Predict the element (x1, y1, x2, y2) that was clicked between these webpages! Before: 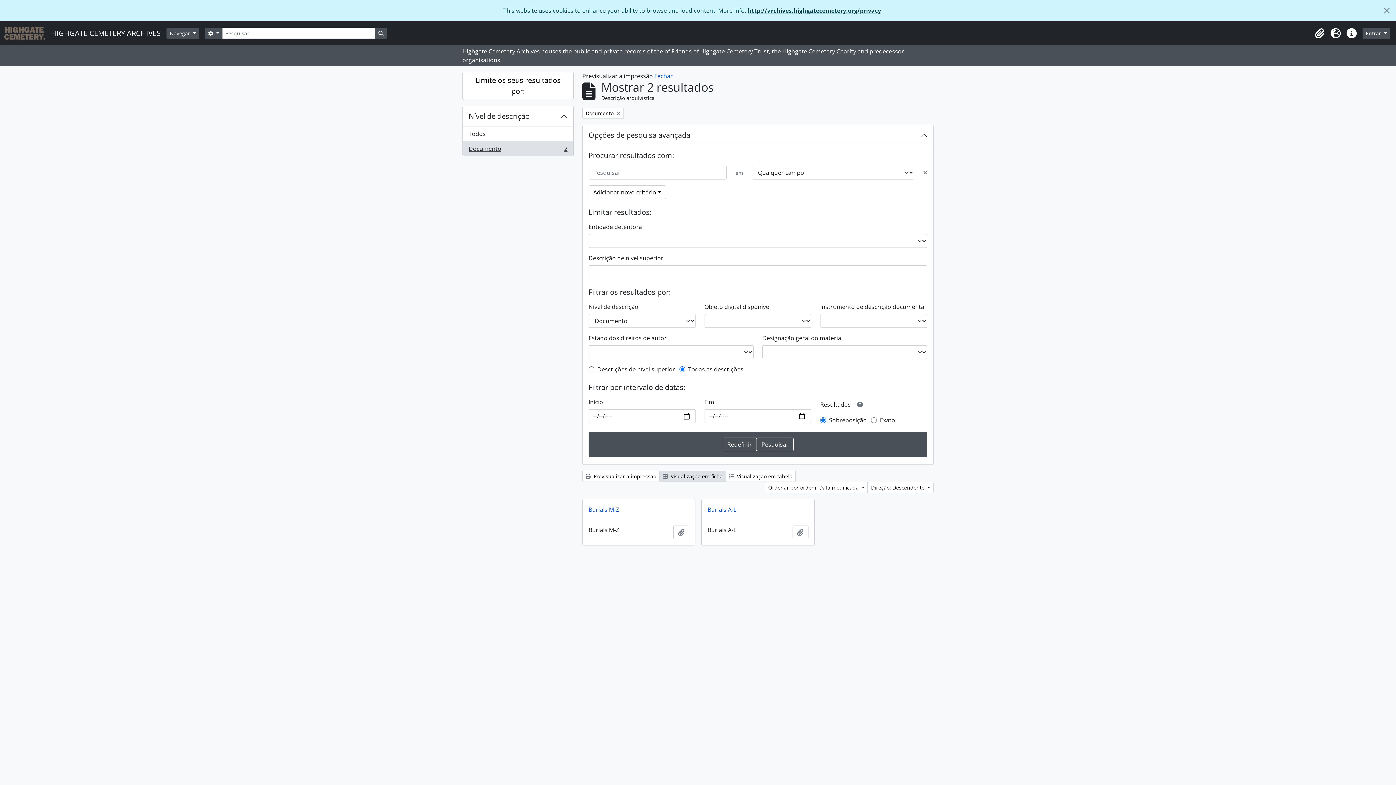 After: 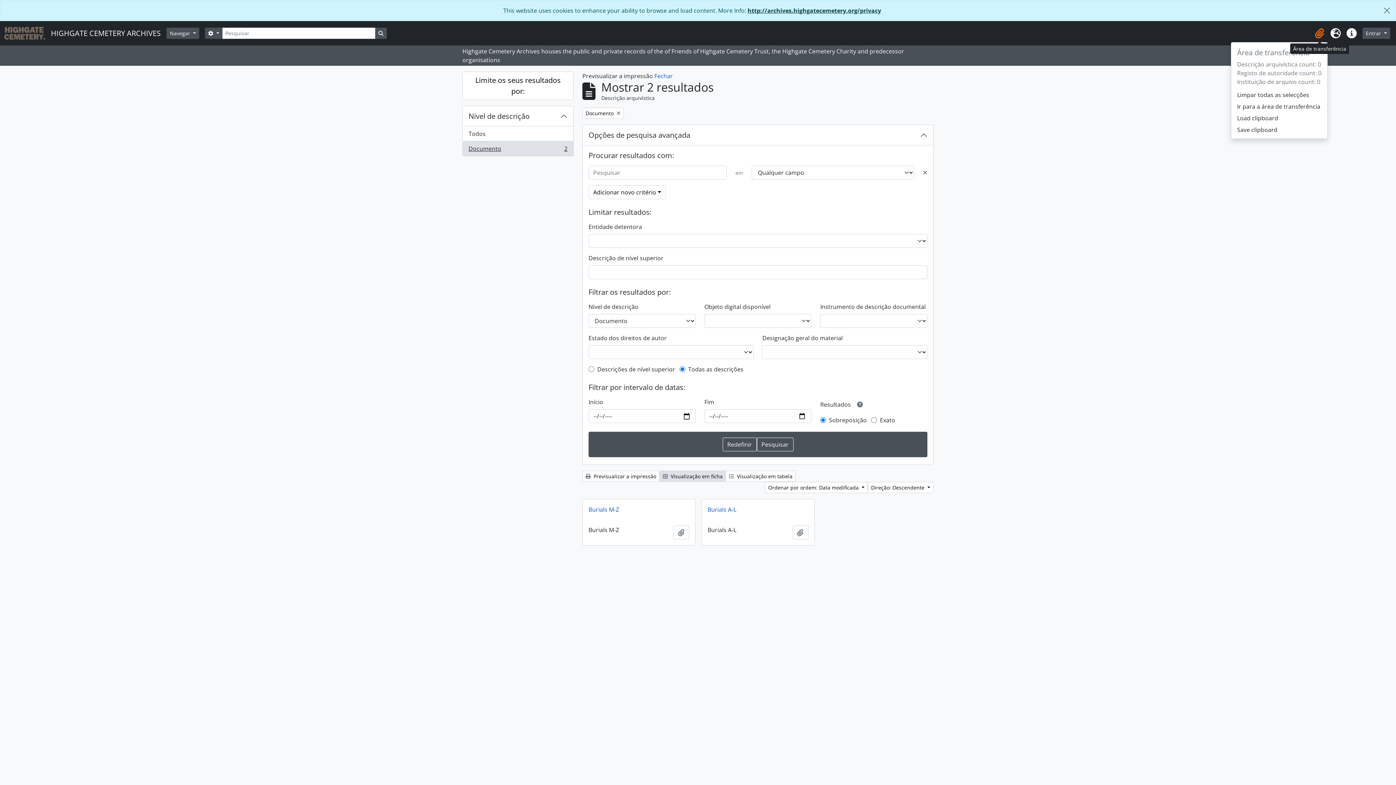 Action: bbox: (1312, 25, 1328, 41) label: Área de transferência